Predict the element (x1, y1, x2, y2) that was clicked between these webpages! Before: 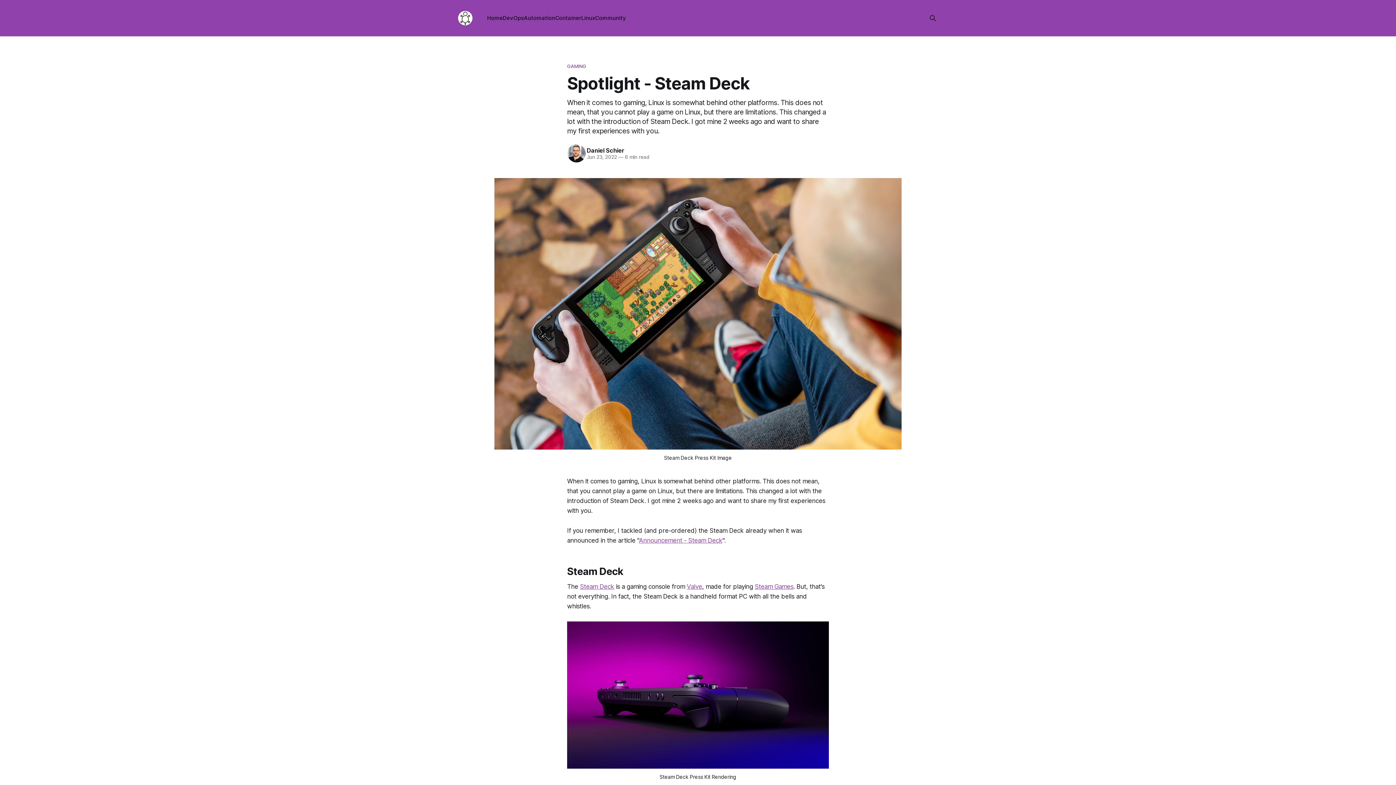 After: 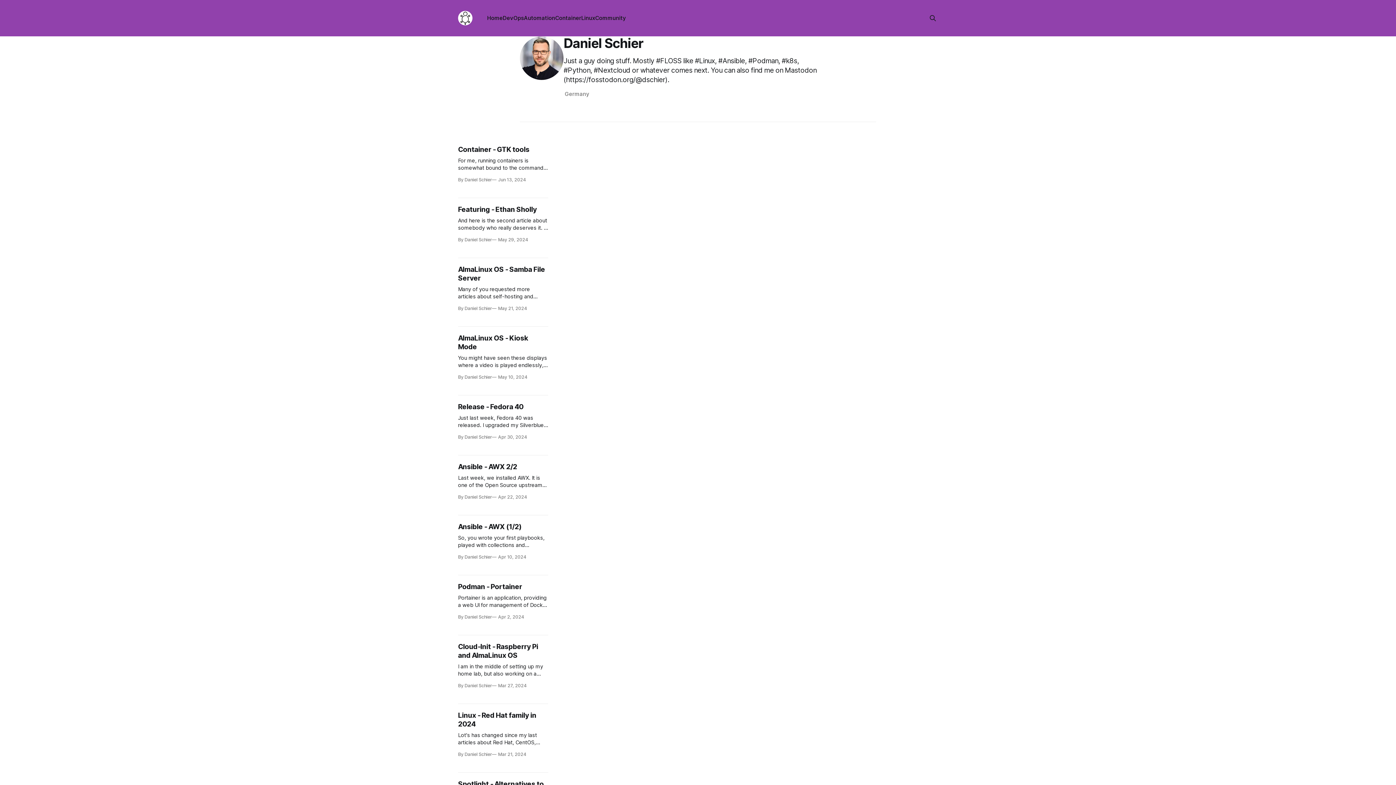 Action: bbox: (566, 143, 586, 163)